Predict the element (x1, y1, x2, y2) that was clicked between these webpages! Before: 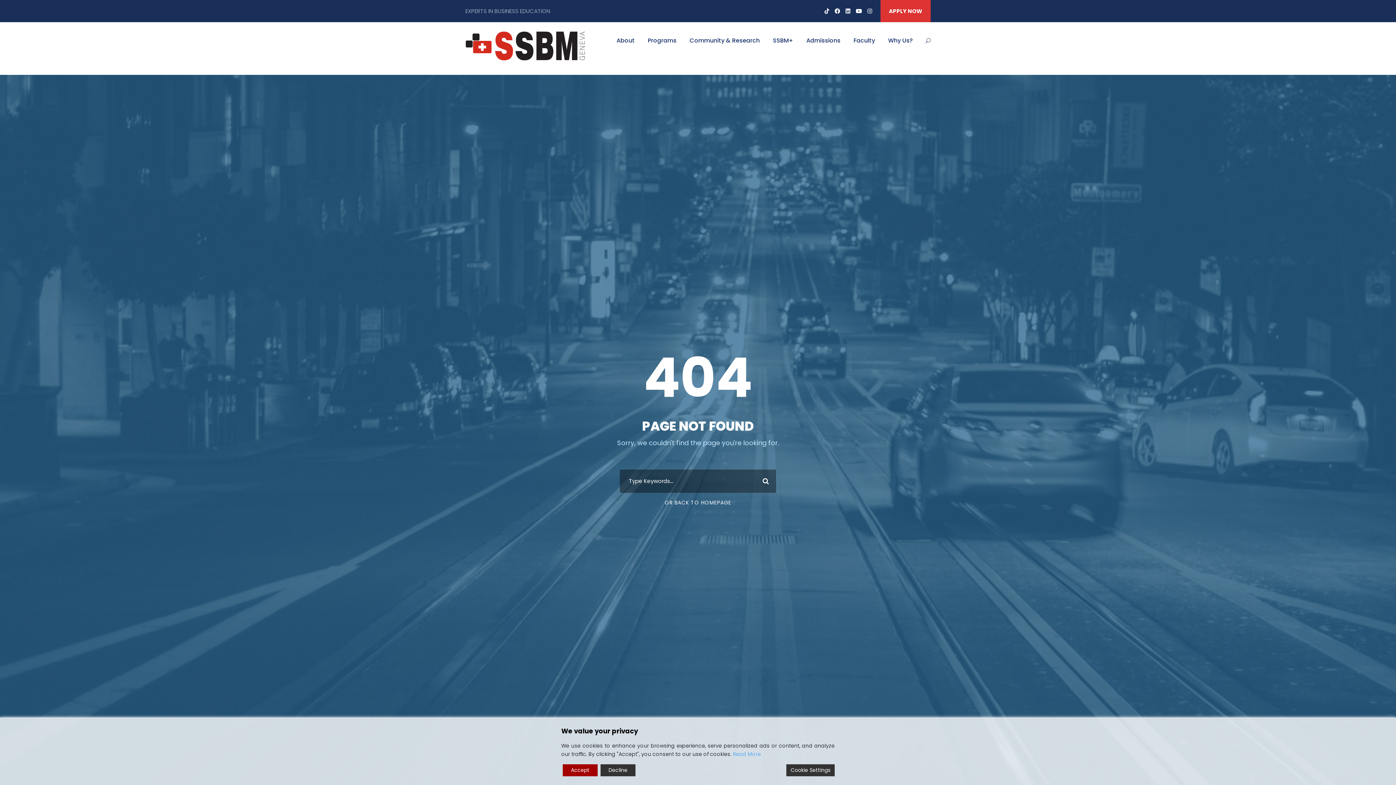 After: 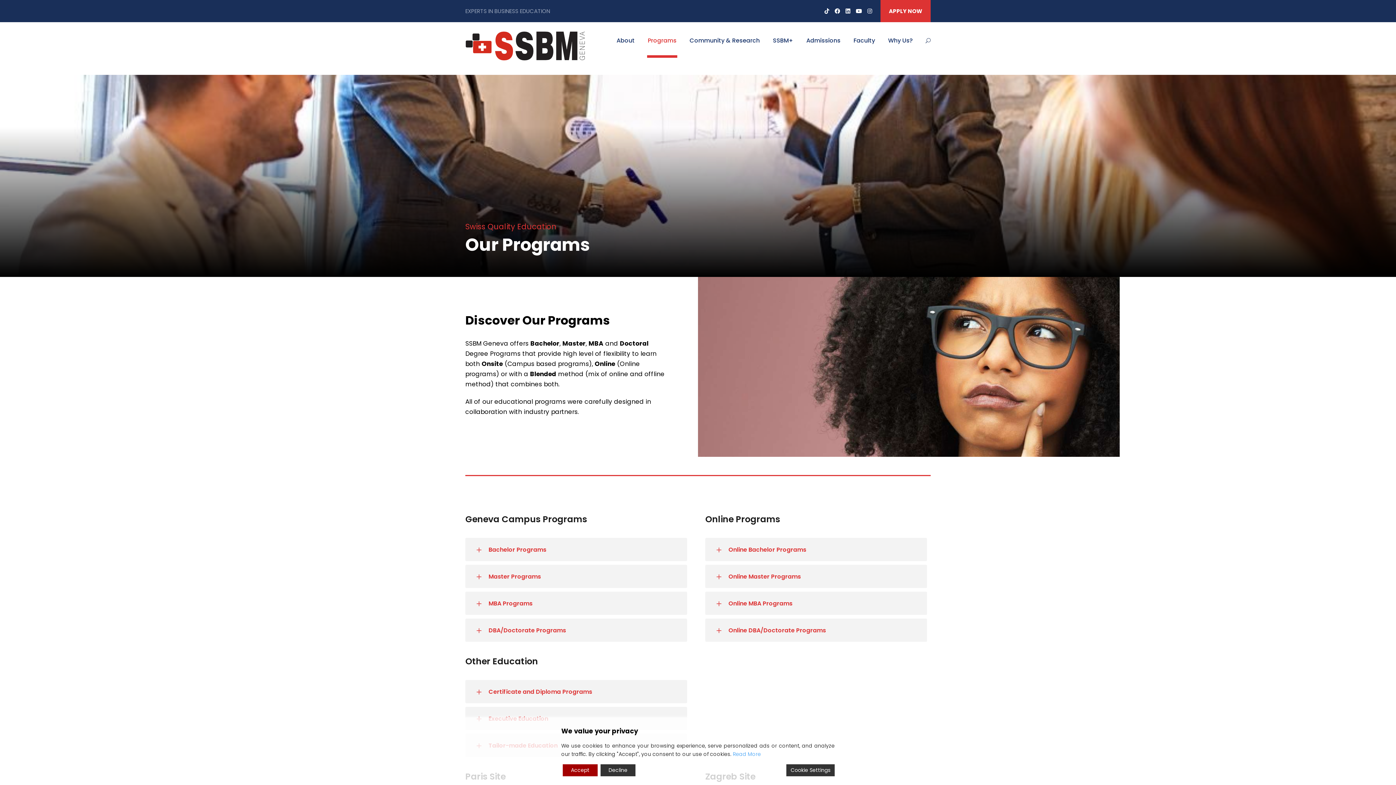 Action: label: Programs bbox: (648, 35, 676, 57)